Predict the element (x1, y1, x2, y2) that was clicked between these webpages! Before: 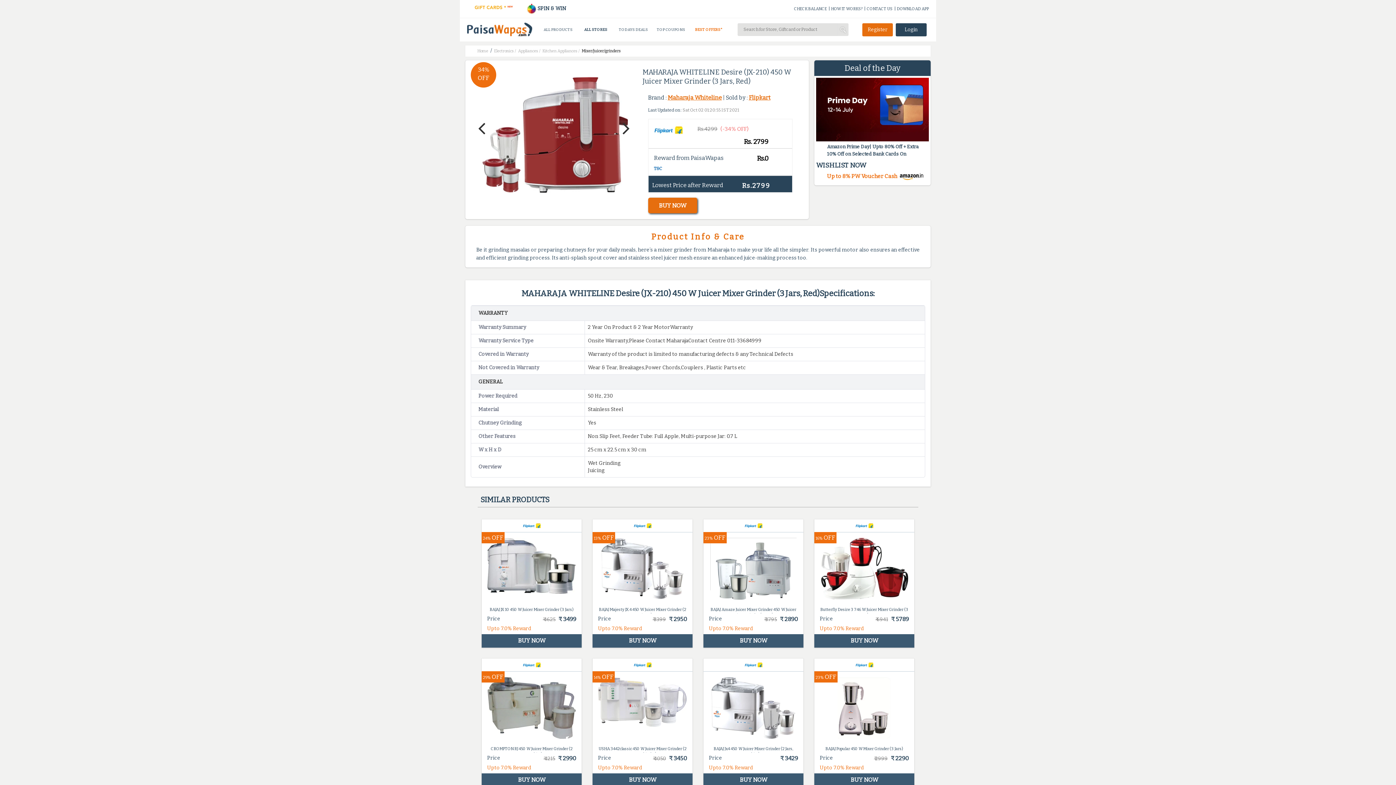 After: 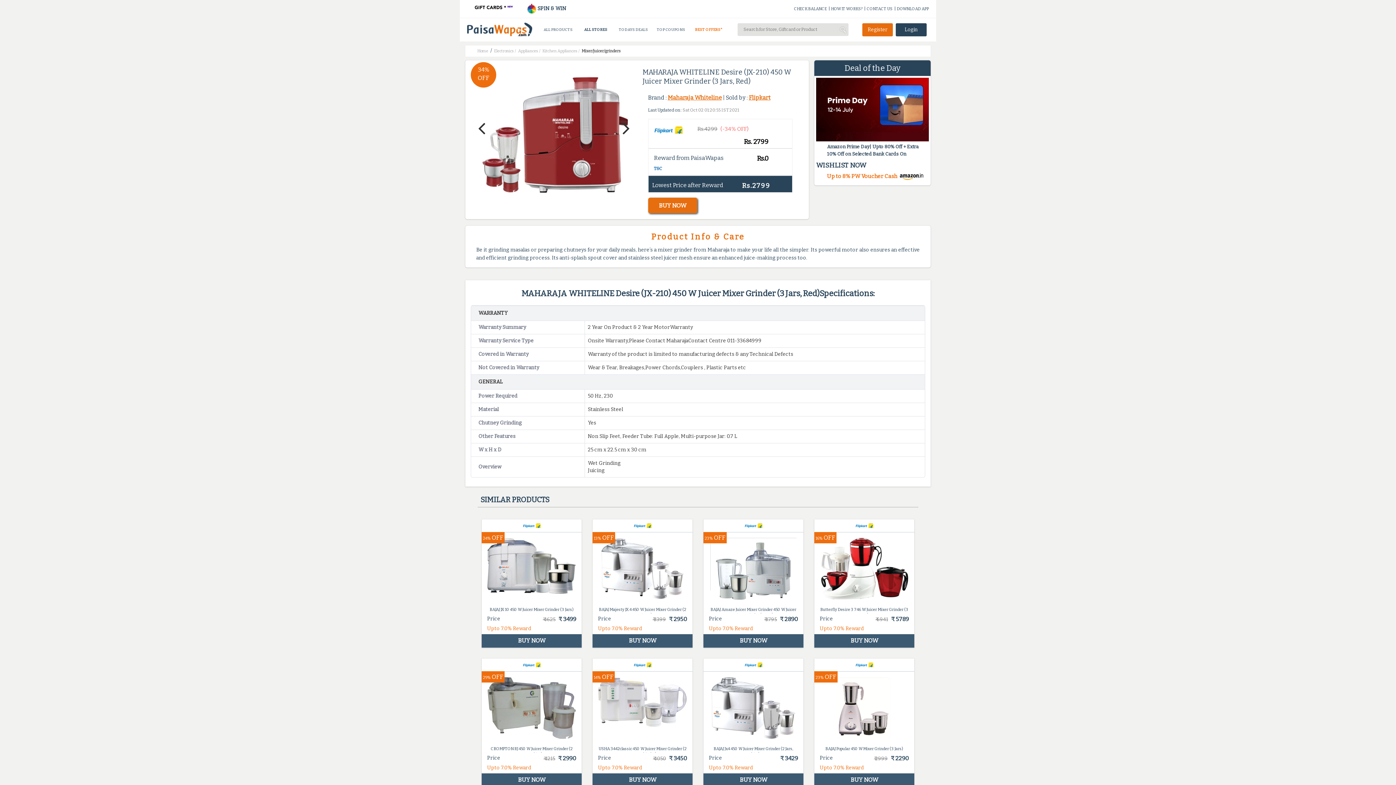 Action: label: DOWNLOAD APP bbox: (897, 6, 929, 11)